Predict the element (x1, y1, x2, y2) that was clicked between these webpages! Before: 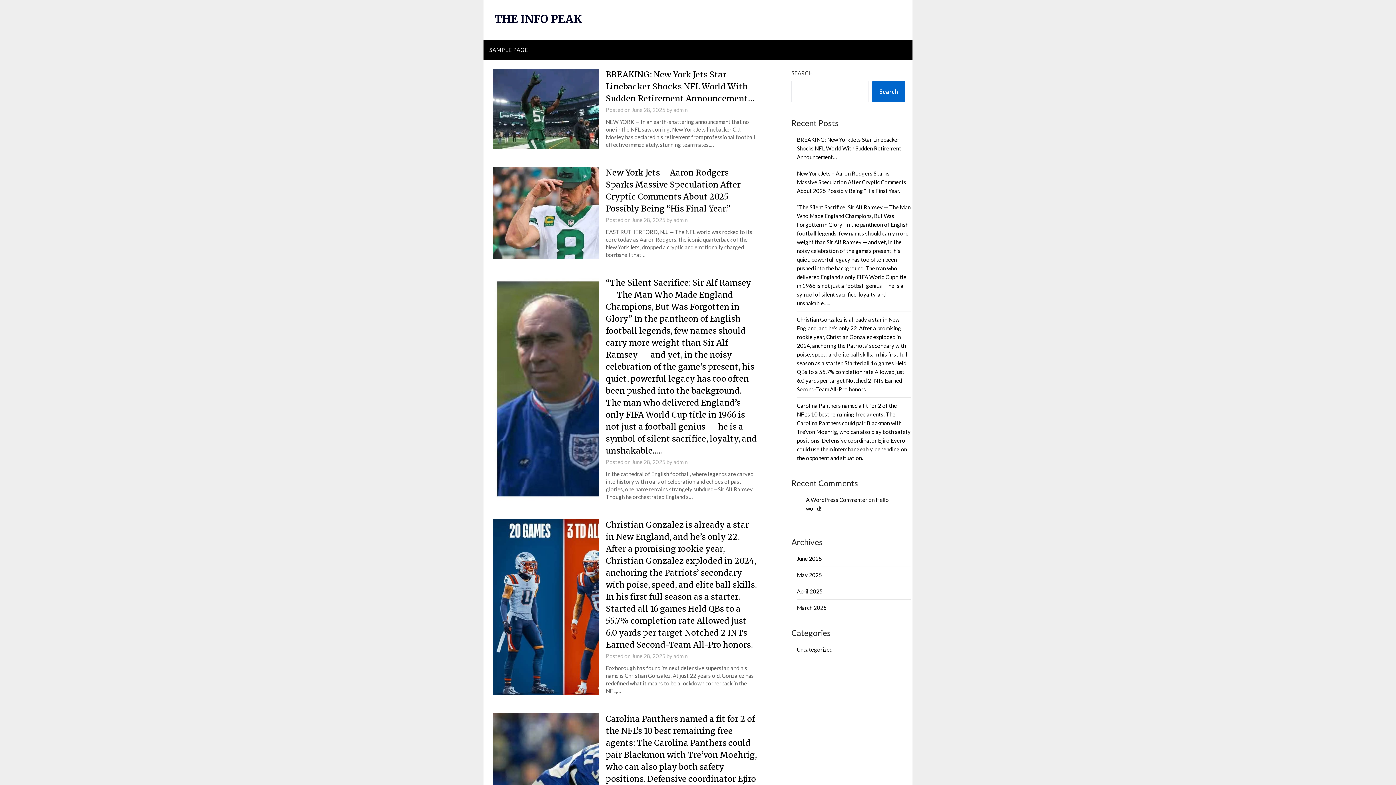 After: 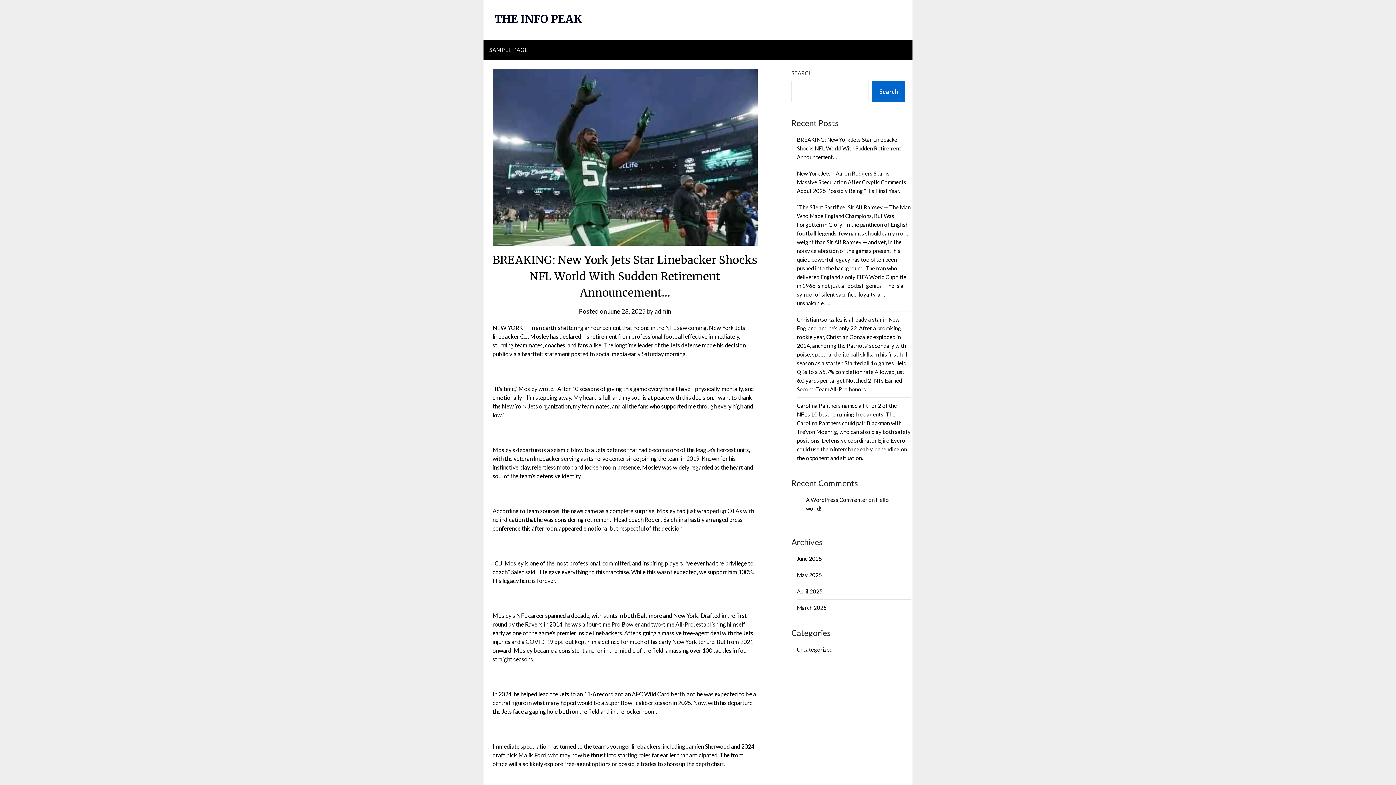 Action: label: BREAKING: New York Jets Star Linebacker Shocks NFL World With Sudden Retirement Announcement… bbox: (606, 69, 754, 103)